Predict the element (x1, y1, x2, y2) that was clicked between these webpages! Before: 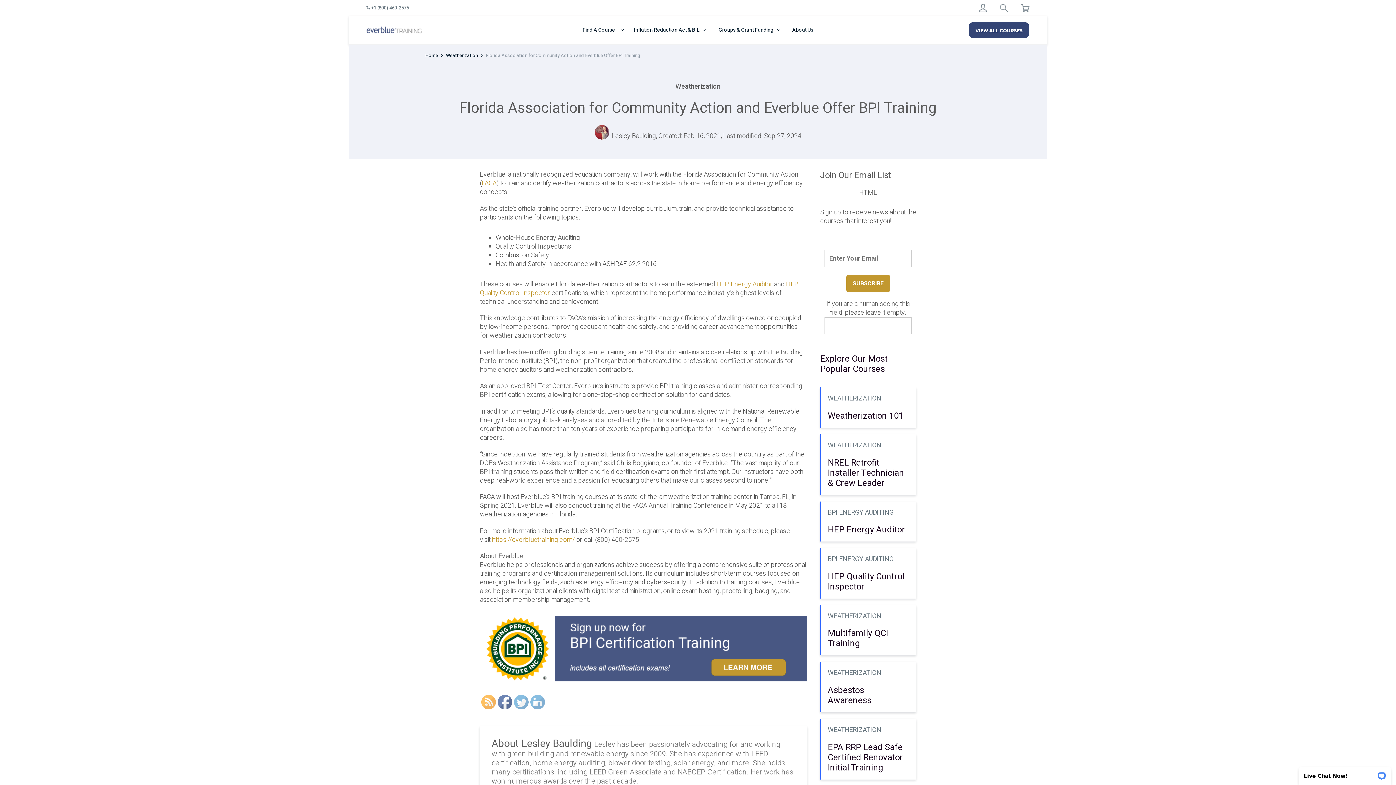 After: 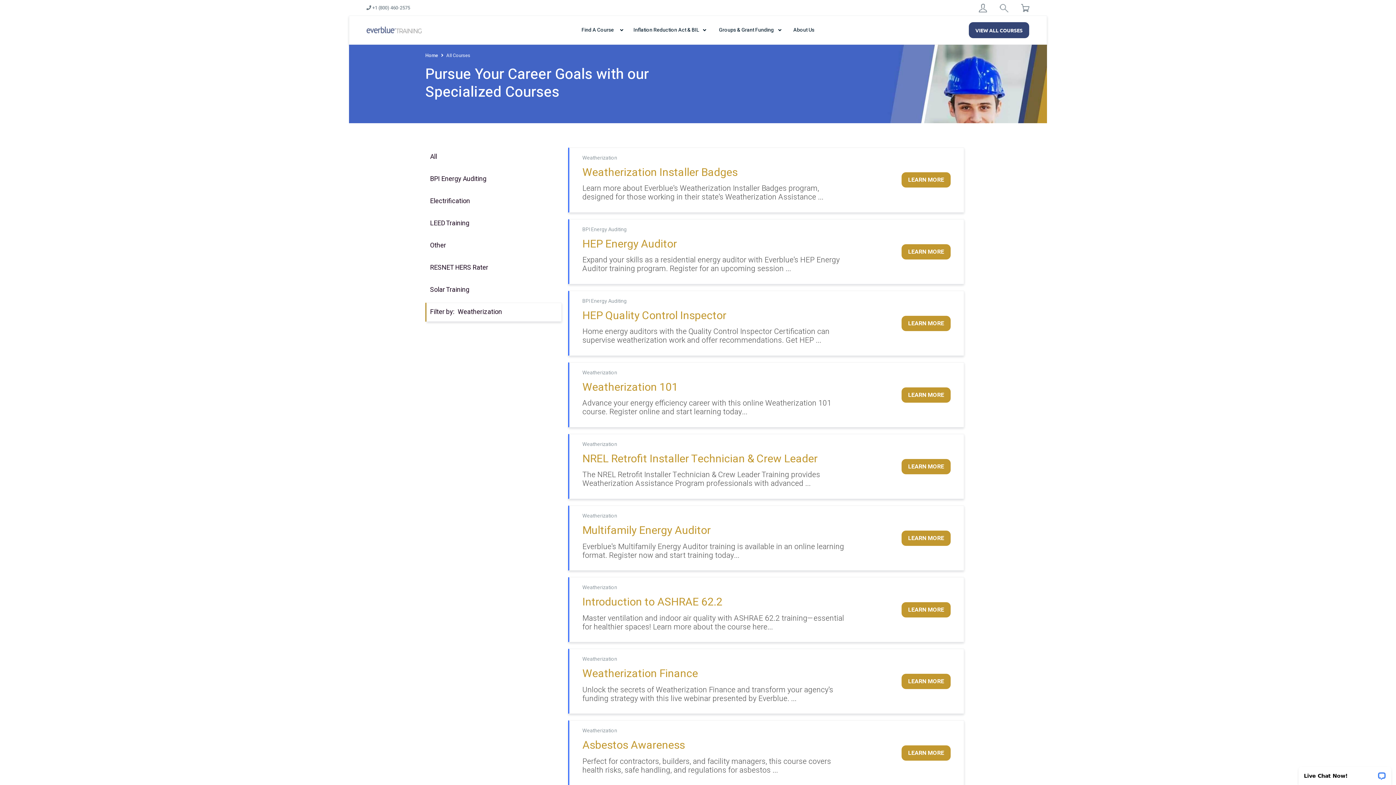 Action: label: WEATHERIZATION bbox: (828, 227, 909, 236)